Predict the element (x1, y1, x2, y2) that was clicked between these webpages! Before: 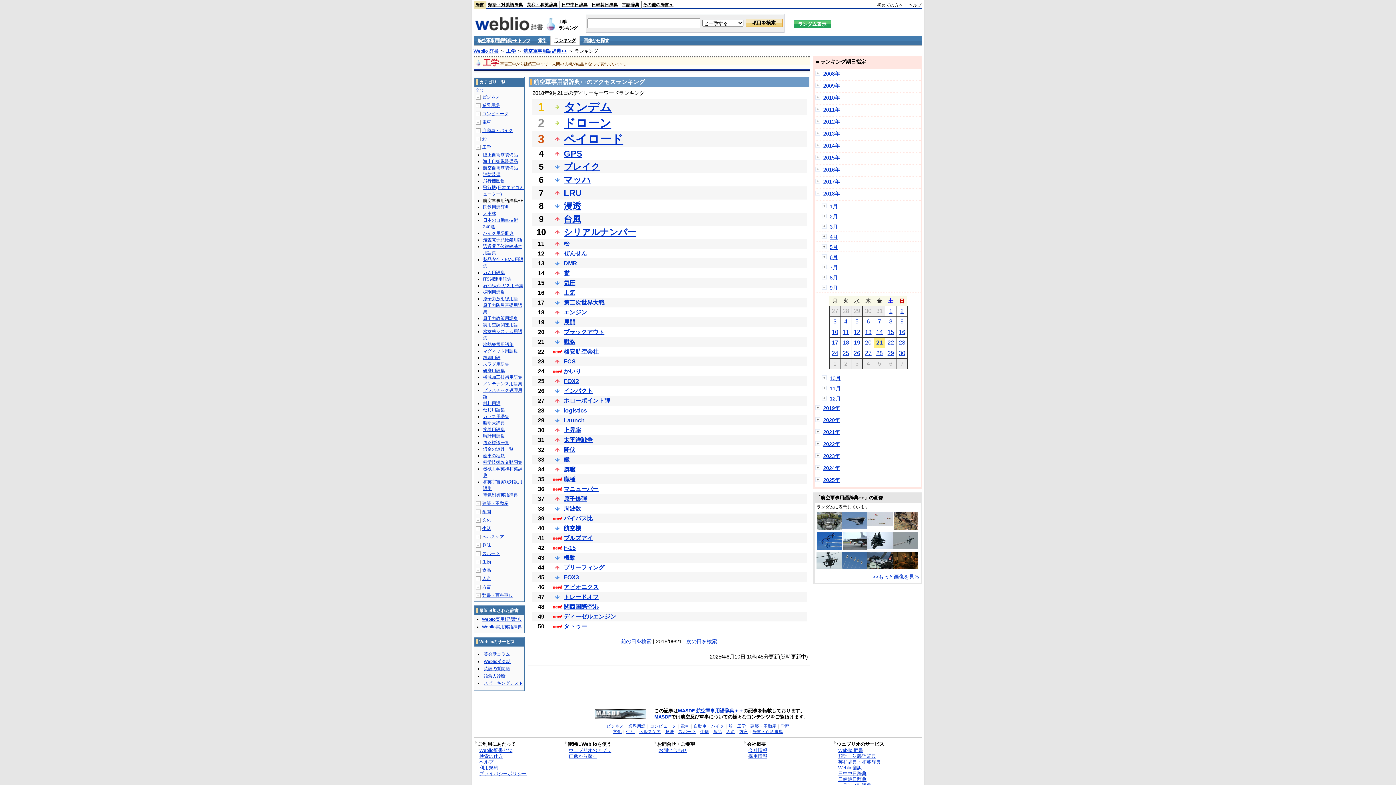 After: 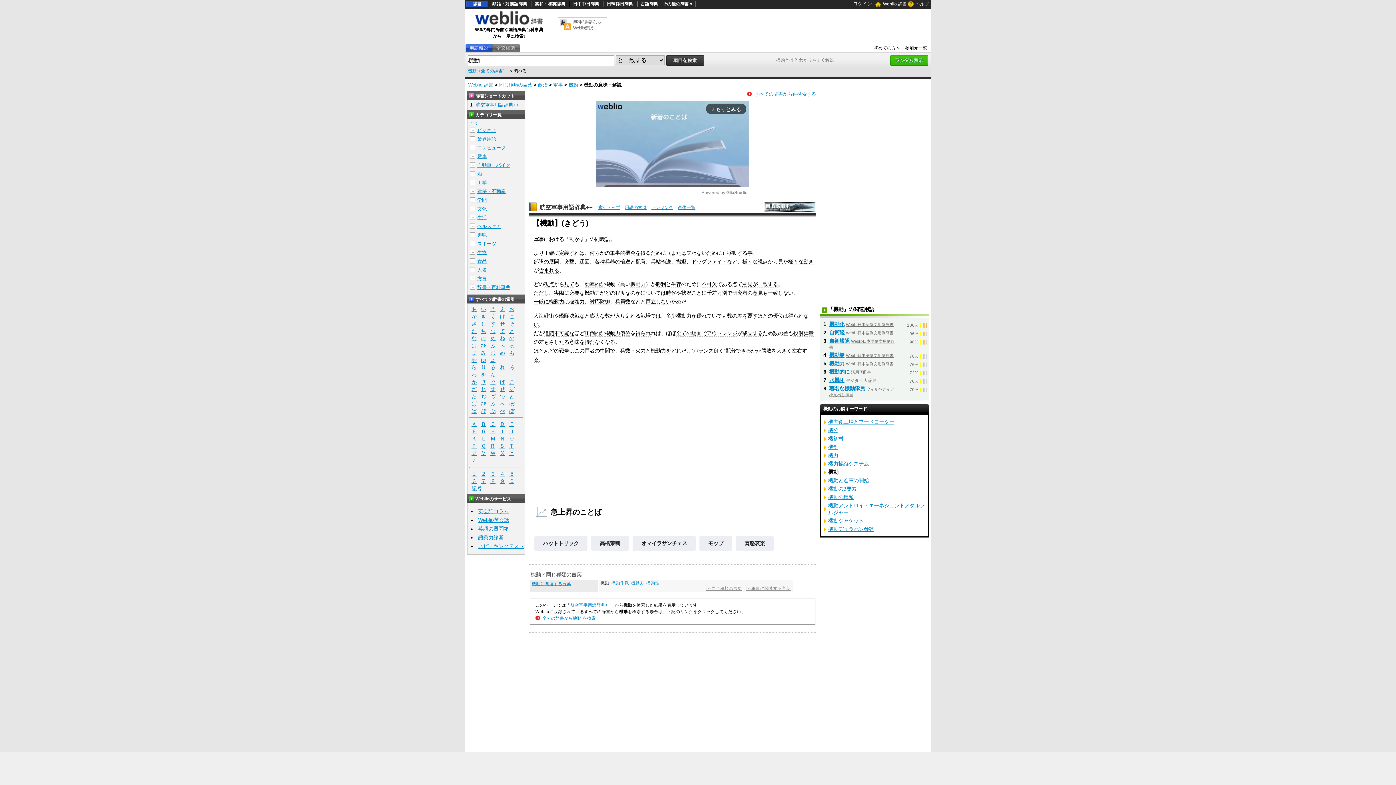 Action: label: 機動 bbox: (563, 554, 575, 561)